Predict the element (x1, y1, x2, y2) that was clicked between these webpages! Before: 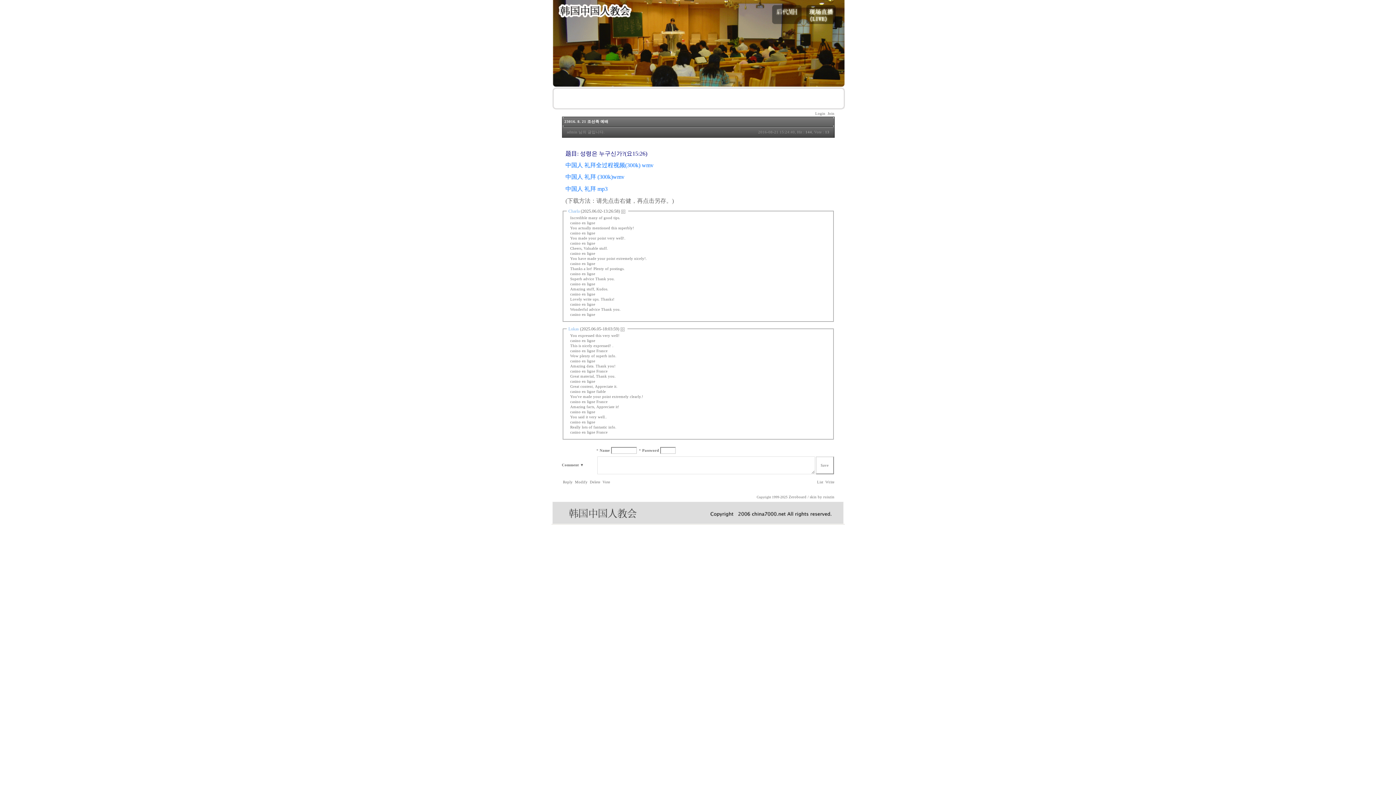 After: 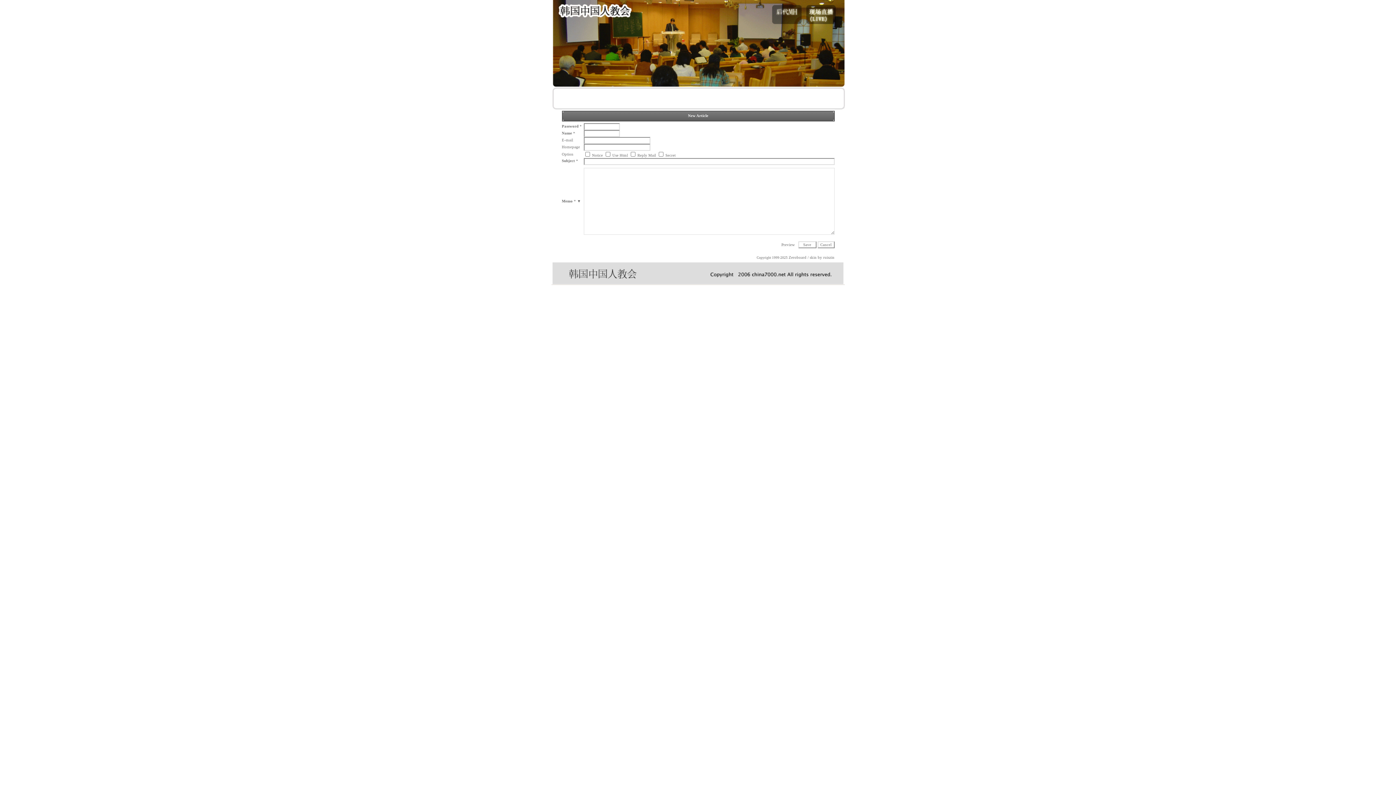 Action: bbox: (824, 480, 834, 484) label:  Write